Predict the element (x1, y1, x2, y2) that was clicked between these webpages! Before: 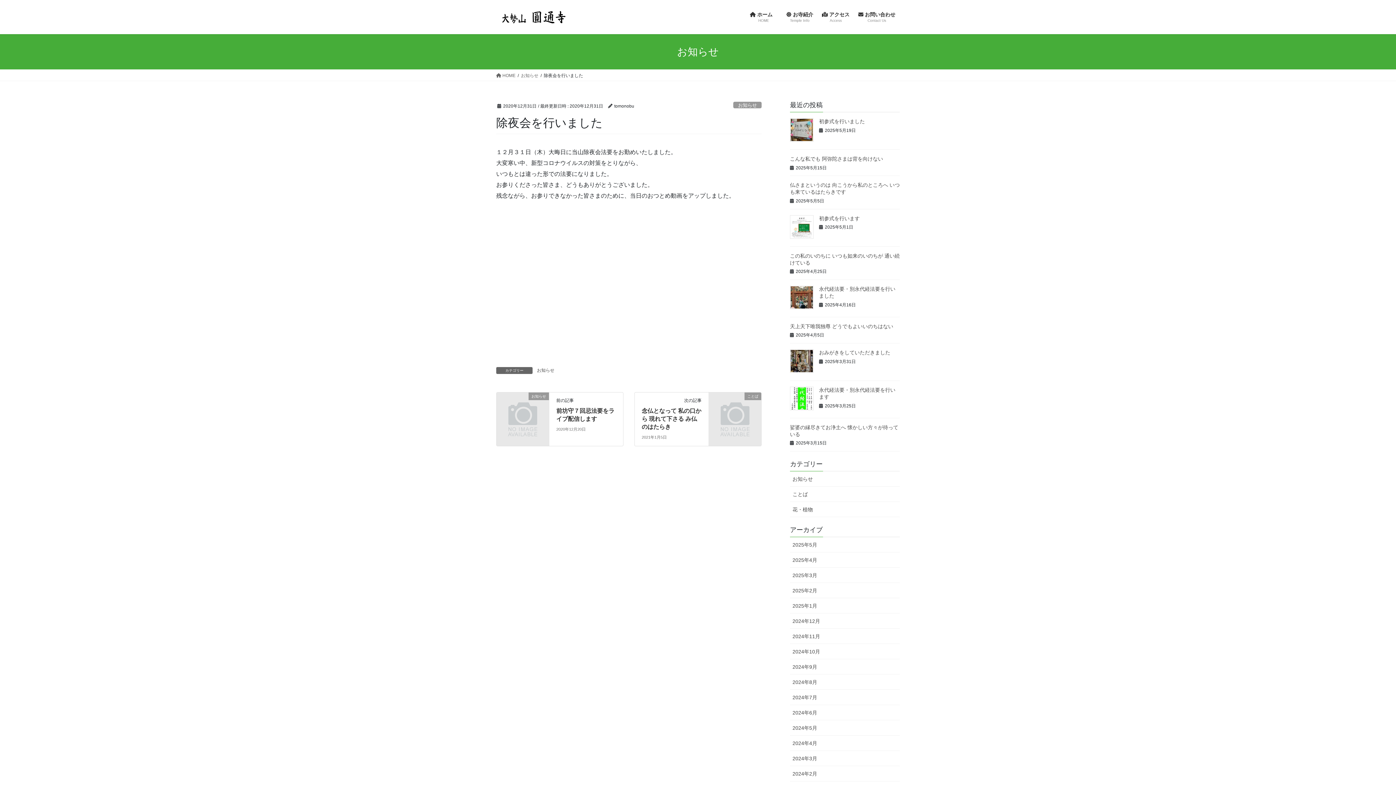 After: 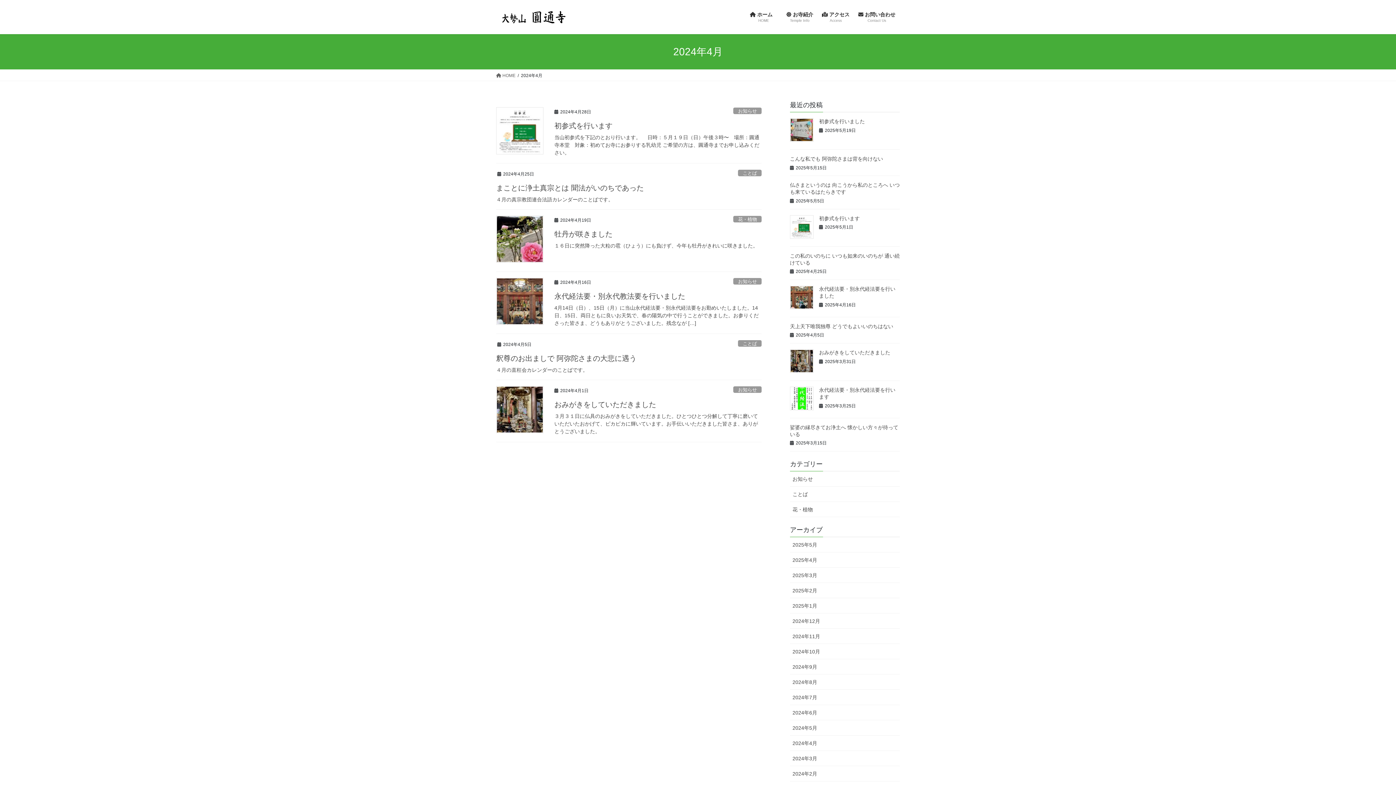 Action: label: 2024年4月 bbox: (790, 736, 900, 751)